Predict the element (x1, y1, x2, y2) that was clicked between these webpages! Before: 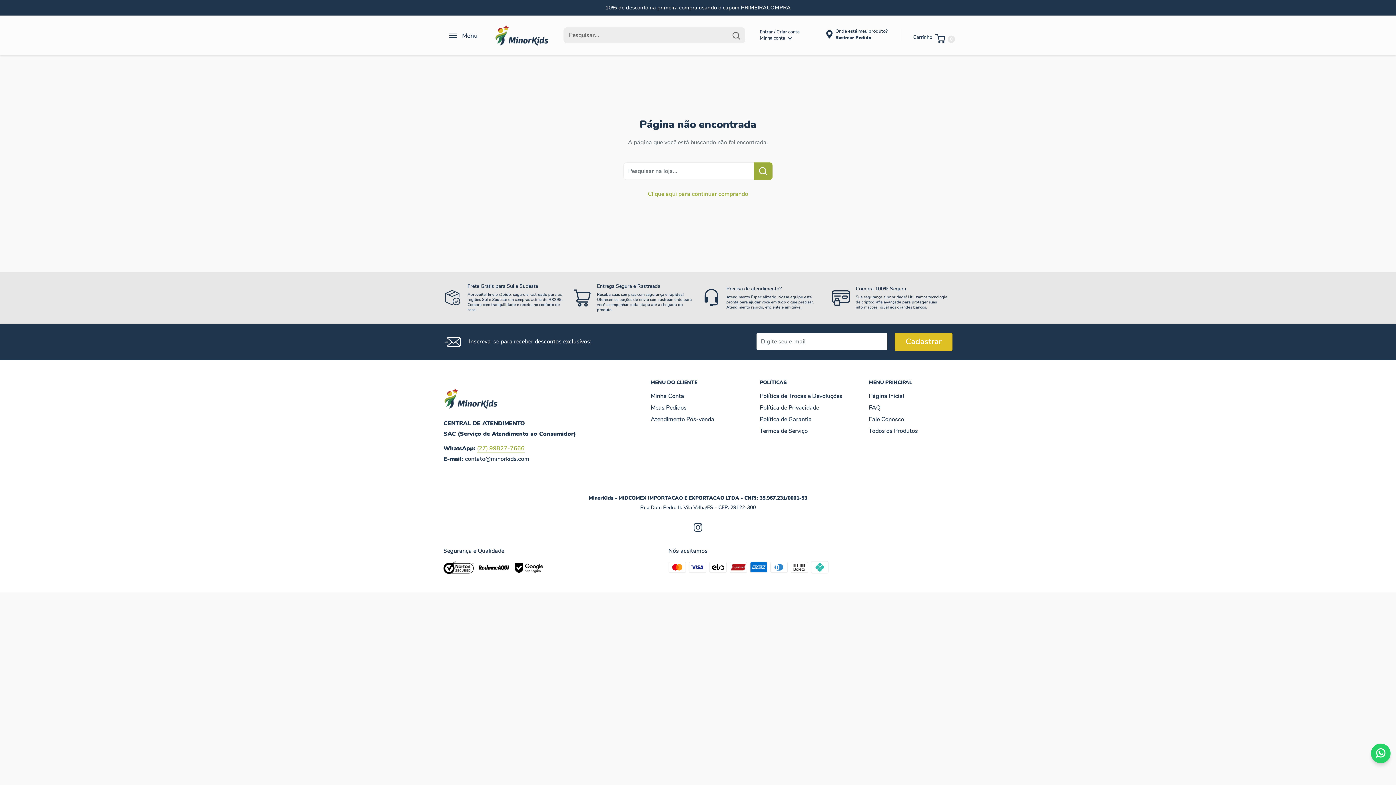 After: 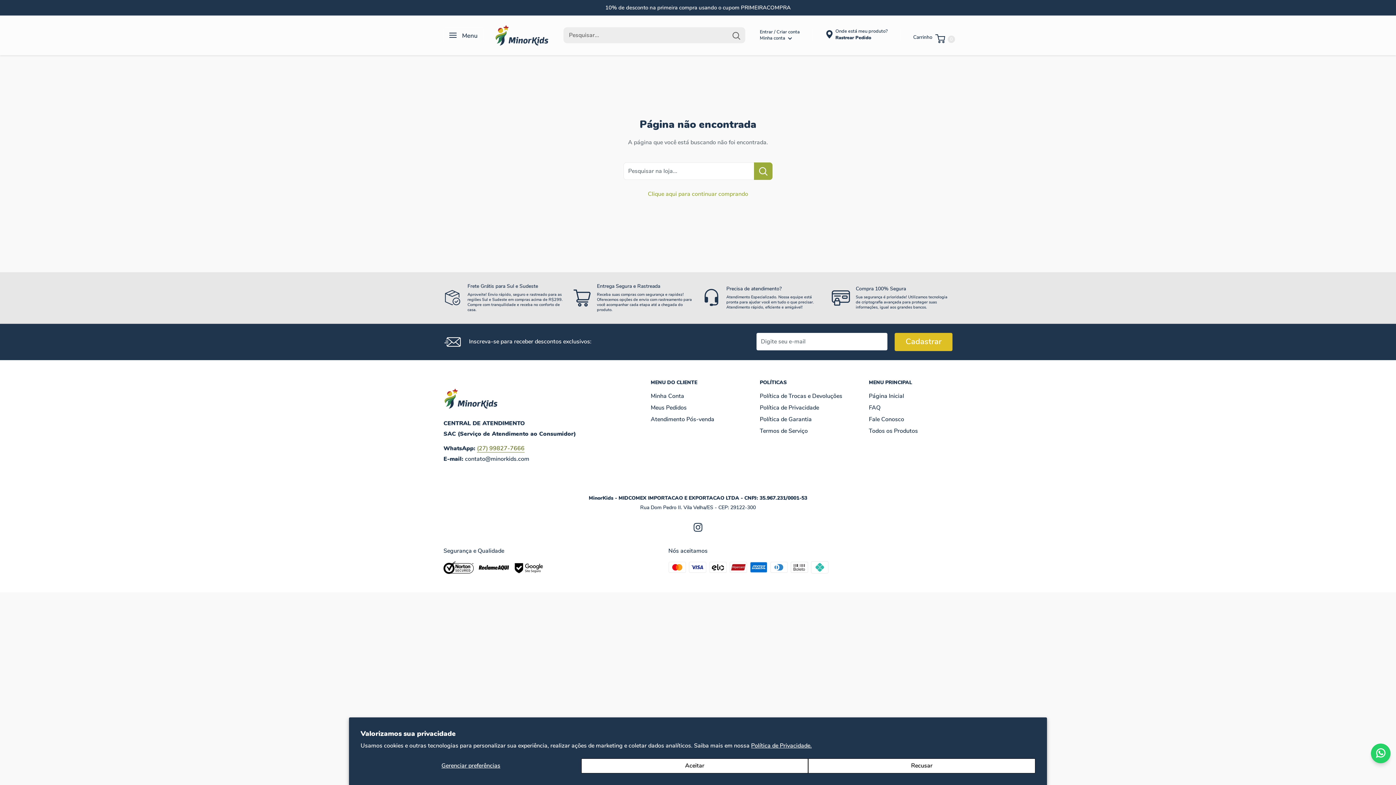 Action: bbox: (477, 444, 524, 452) label: (27) 99827-7666